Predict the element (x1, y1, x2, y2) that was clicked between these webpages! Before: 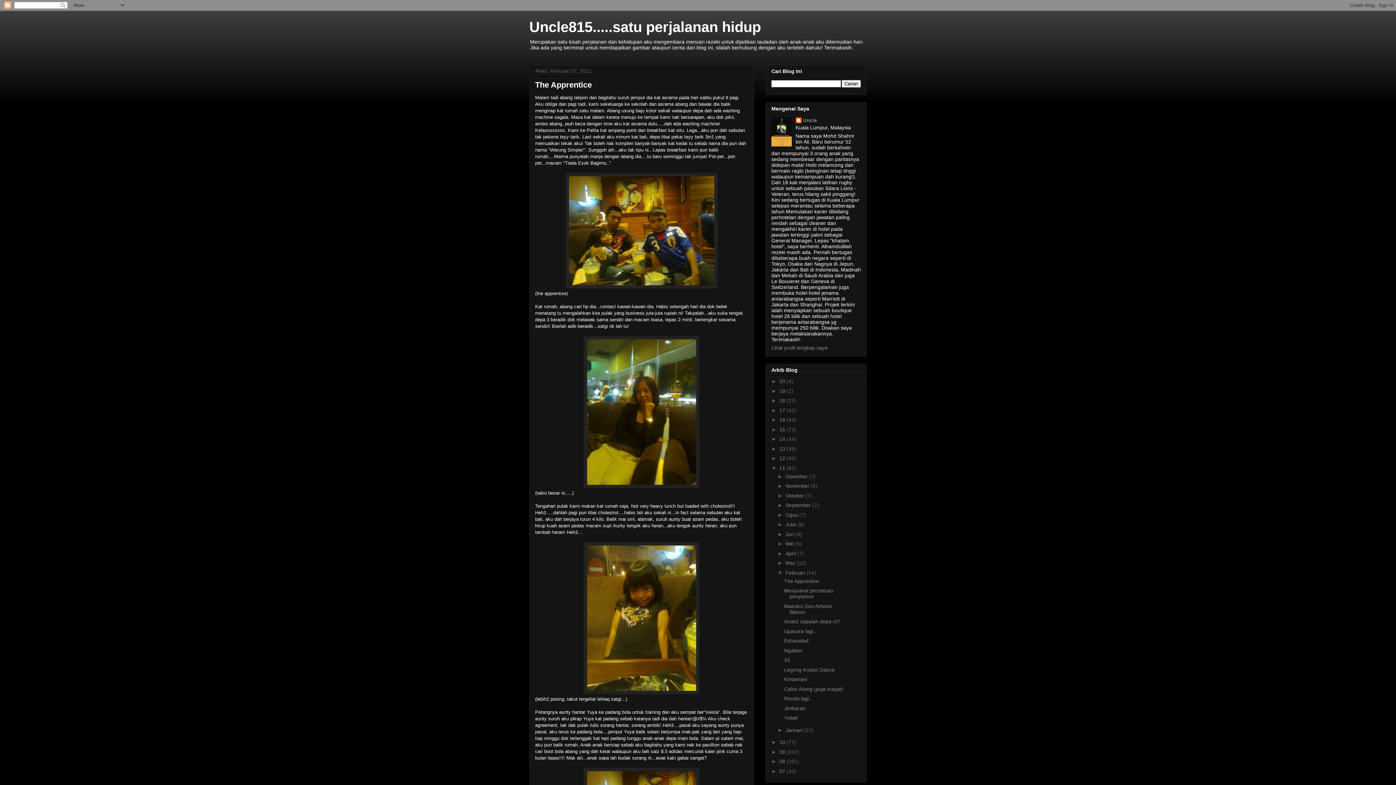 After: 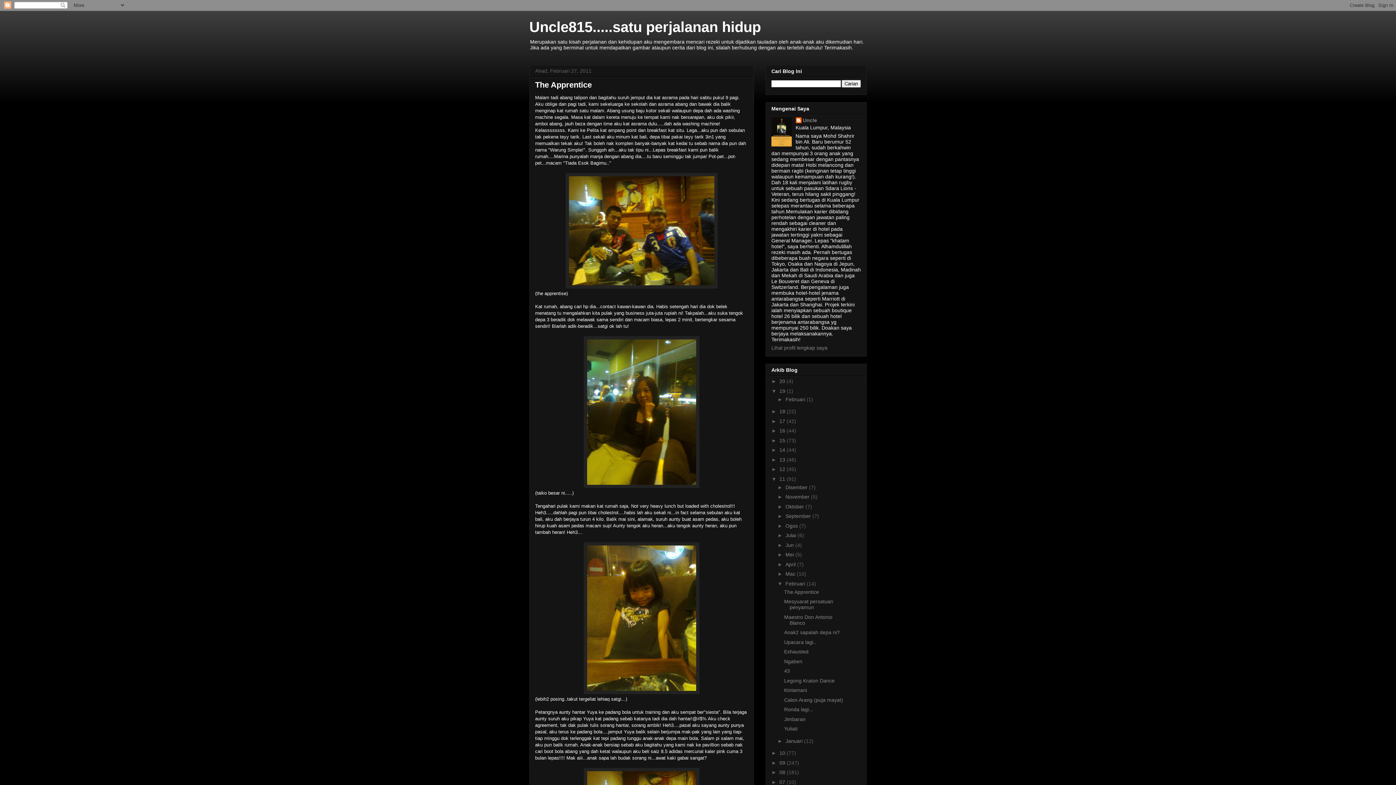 Action: label: ►   bbox: (771, 388, 779, 394)